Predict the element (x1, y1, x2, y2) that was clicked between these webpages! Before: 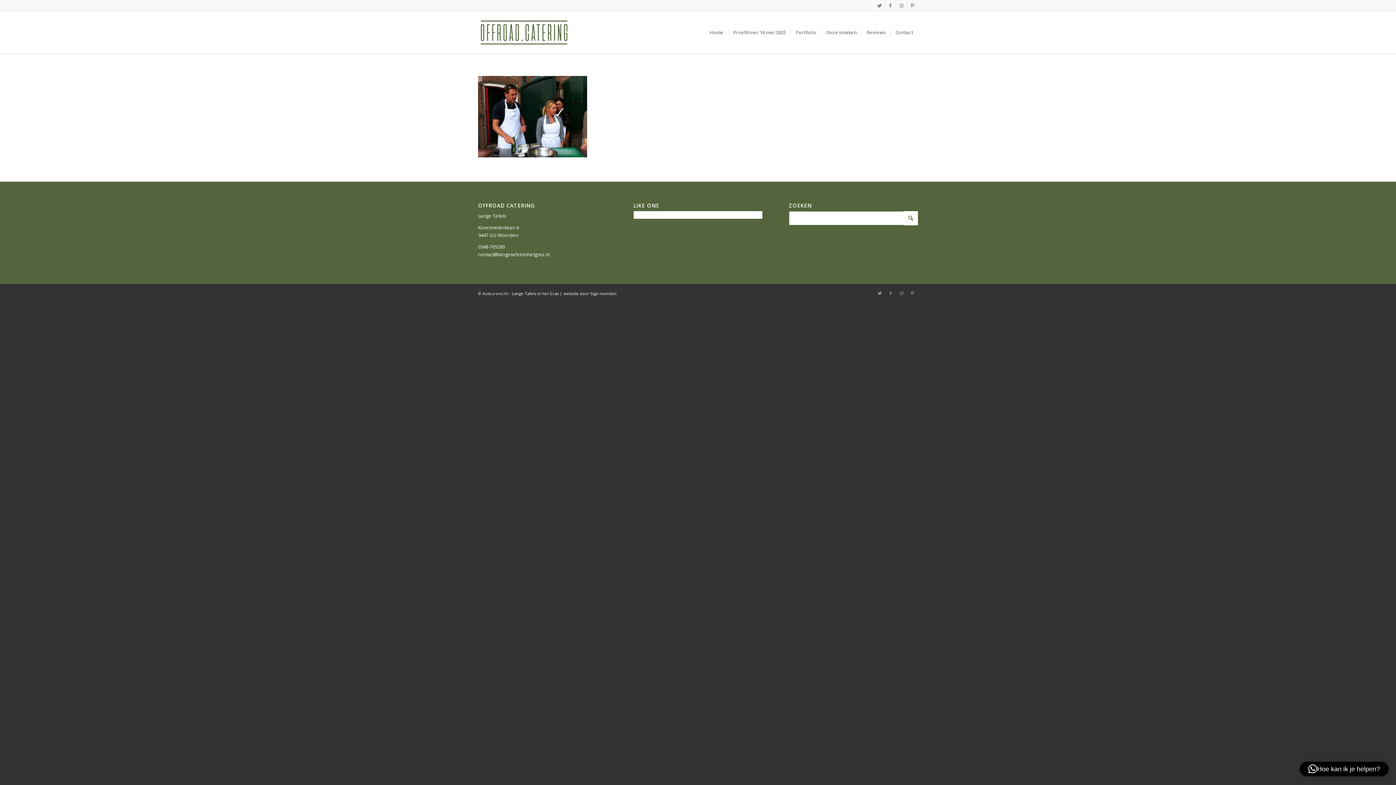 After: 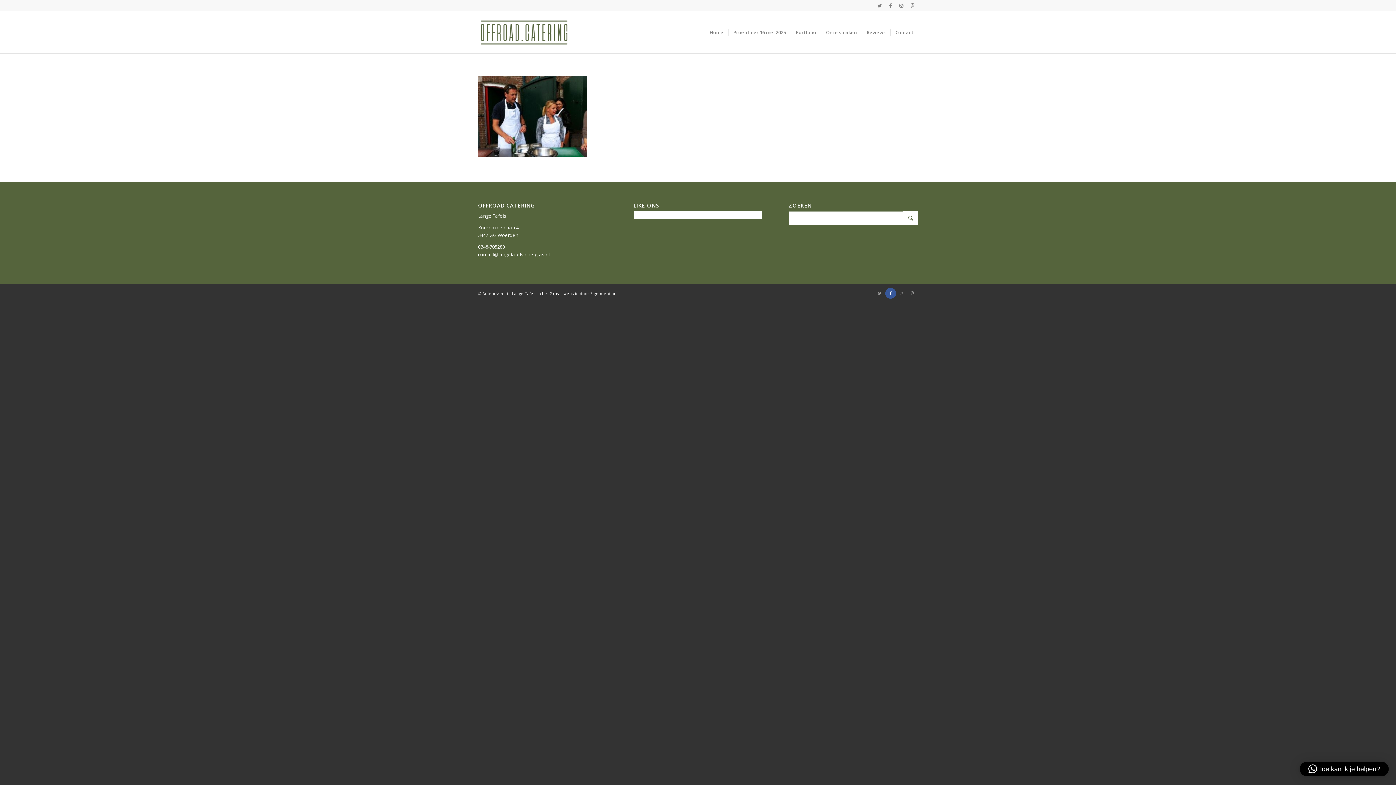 Action: label: Link naar Facebook bbox: (885, 288, 896, 299)